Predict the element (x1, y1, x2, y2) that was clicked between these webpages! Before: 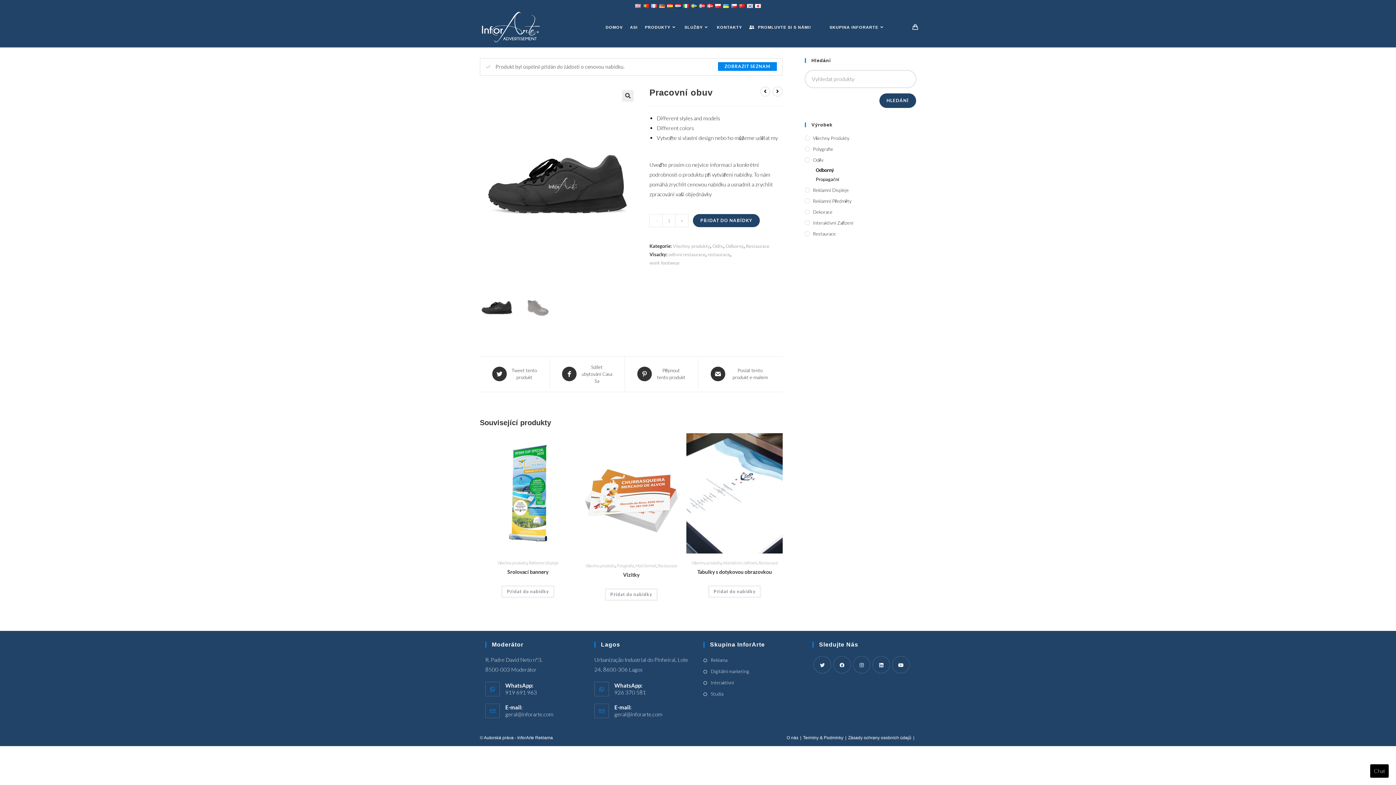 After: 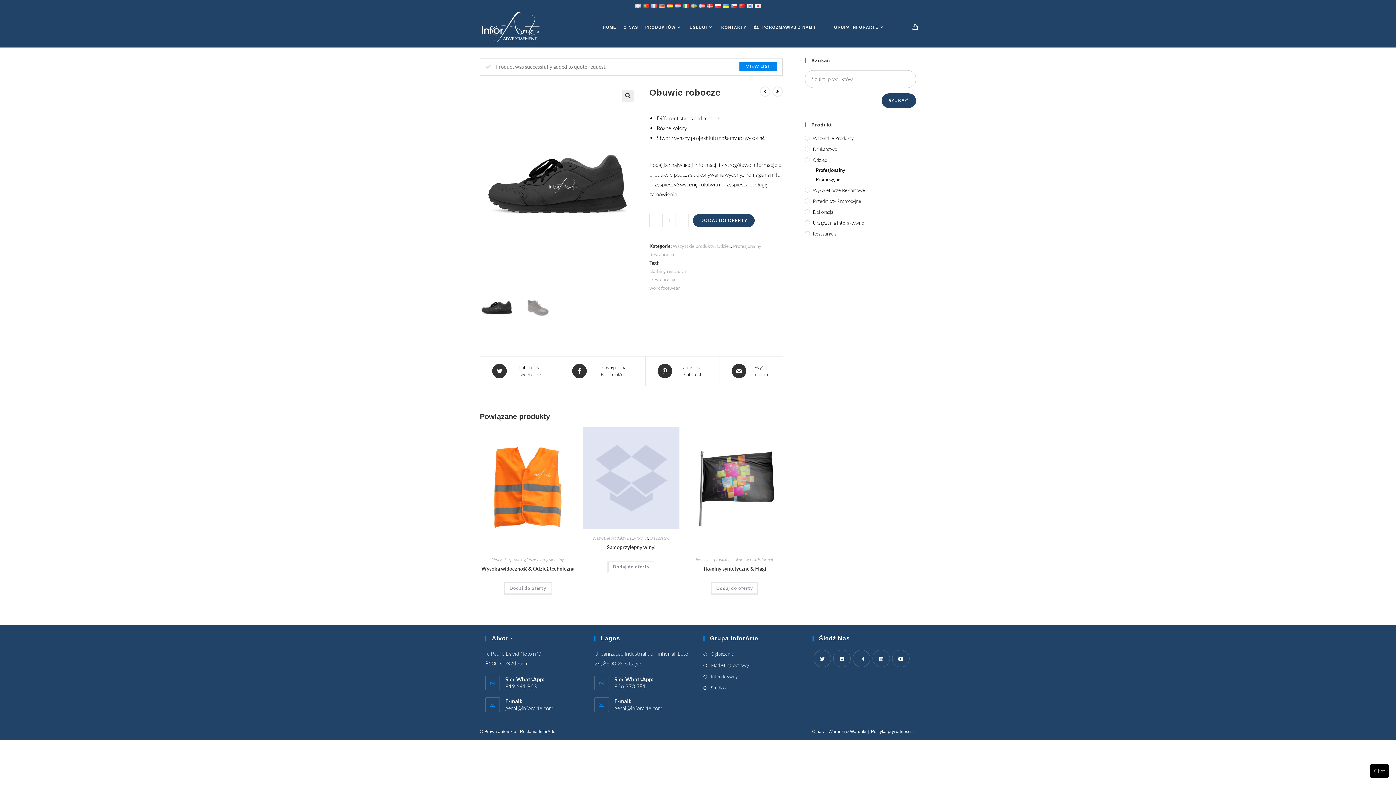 Action: bbox: (714, 2, 722, 8)